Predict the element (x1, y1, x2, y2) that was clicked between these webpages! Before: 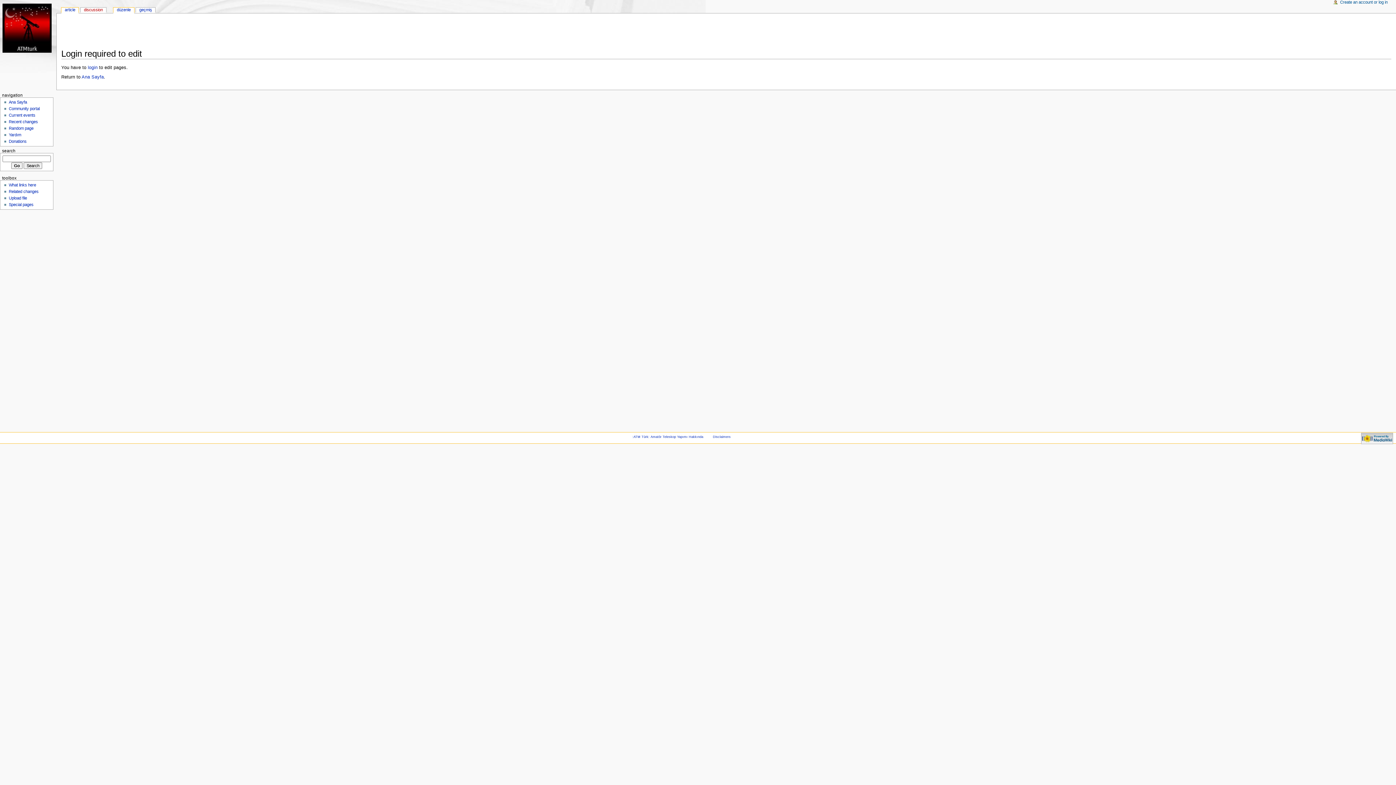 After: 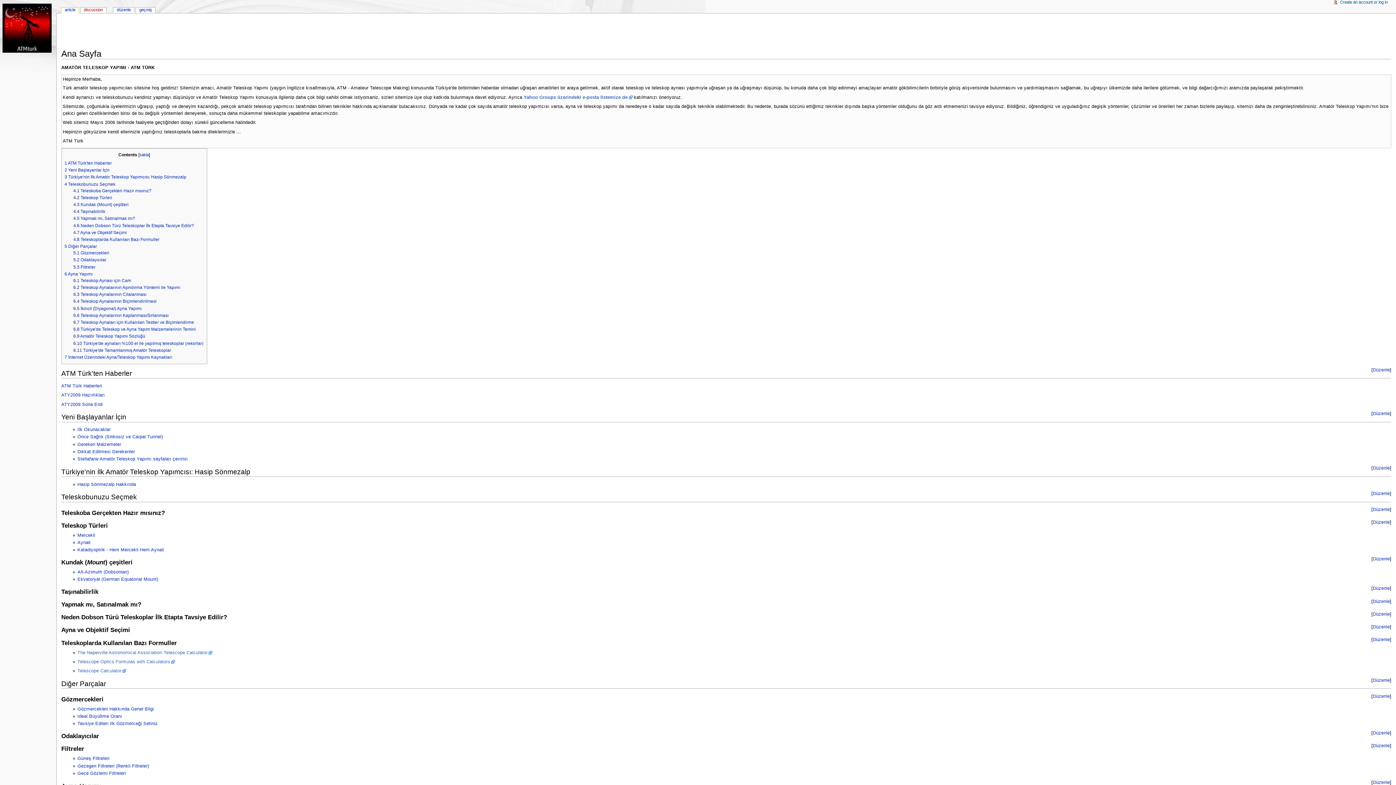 Action: bbox: (61, 7, 78, 13) label: article